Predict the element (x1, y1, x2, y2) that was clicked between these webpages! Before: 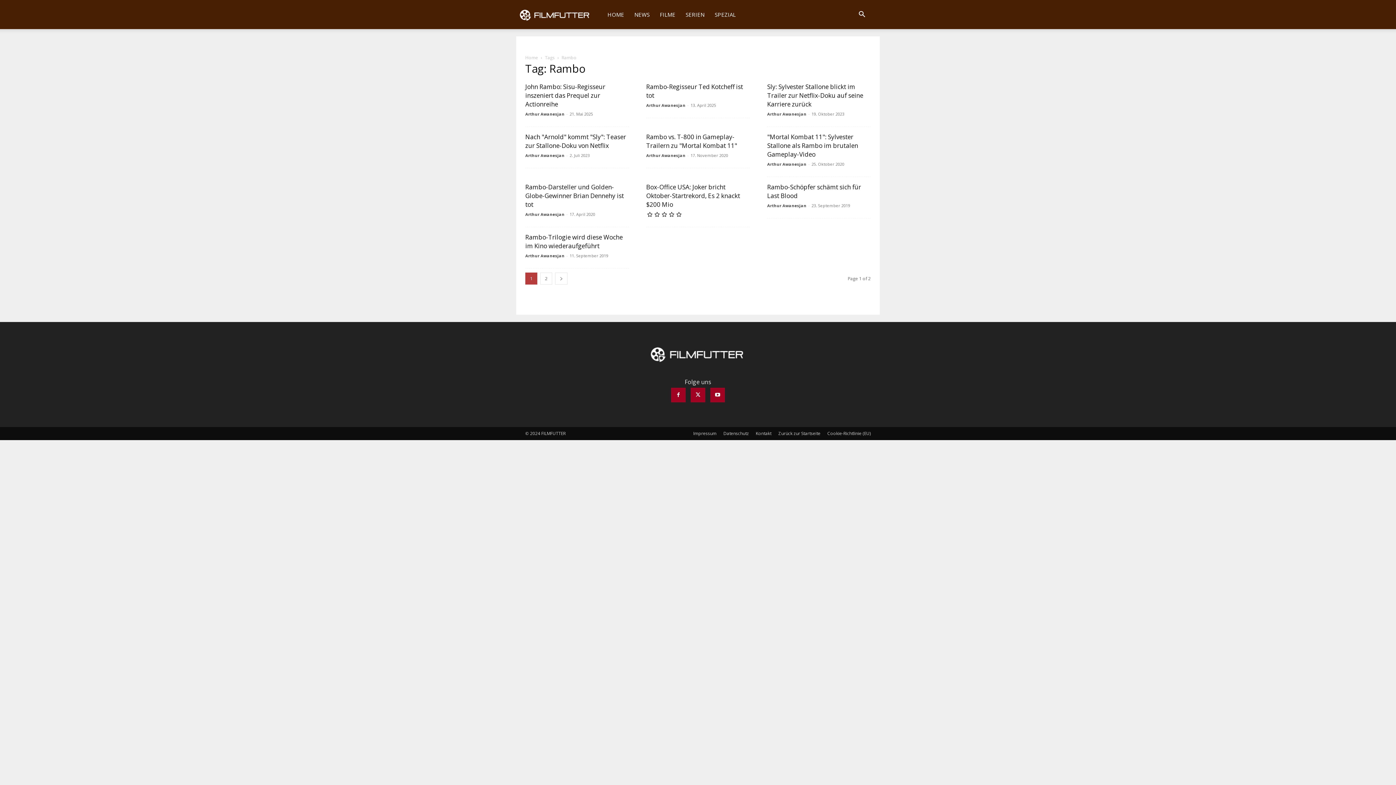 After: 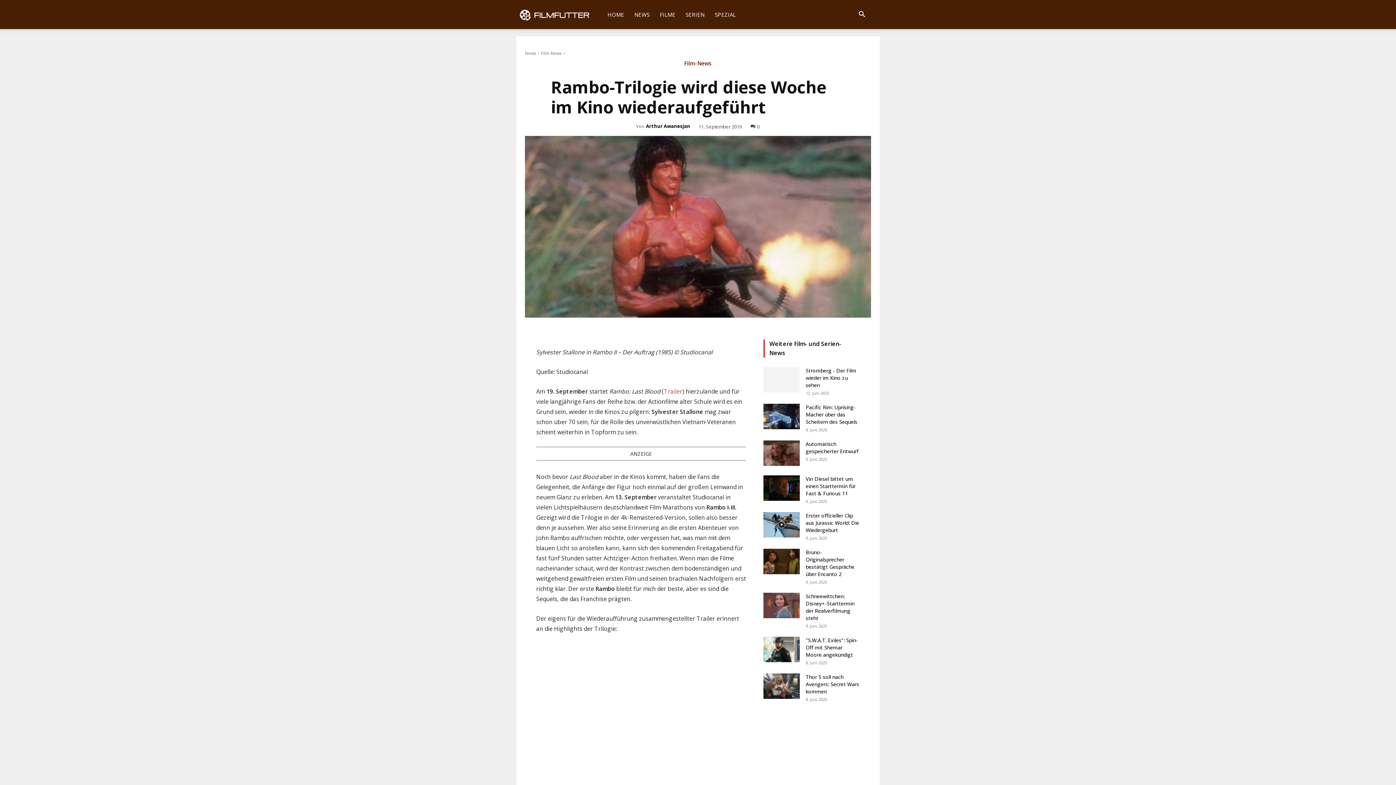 Action: label: Rambo-Trilogie wird diese Woche im Kino wiederaufgeführt bbox: (525, 233, 622, 250)